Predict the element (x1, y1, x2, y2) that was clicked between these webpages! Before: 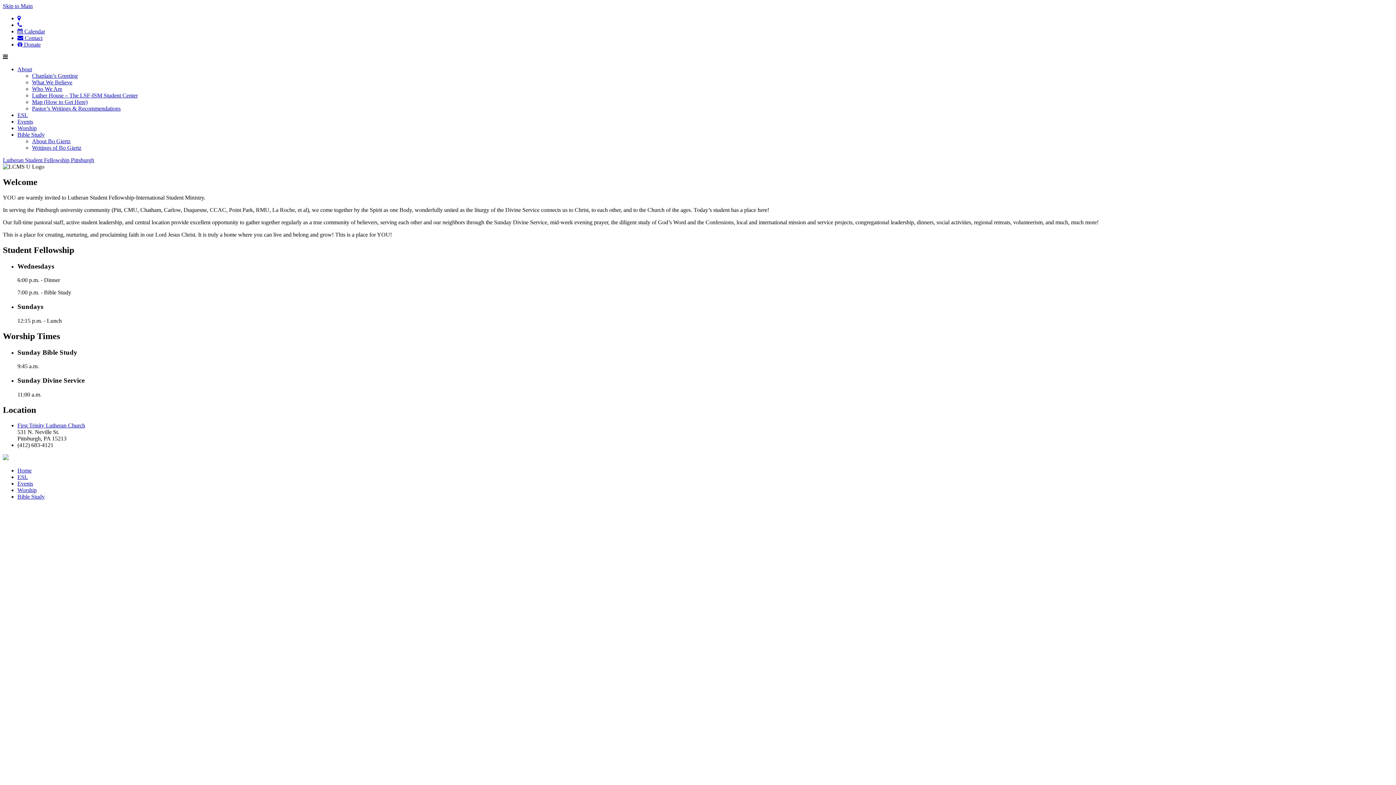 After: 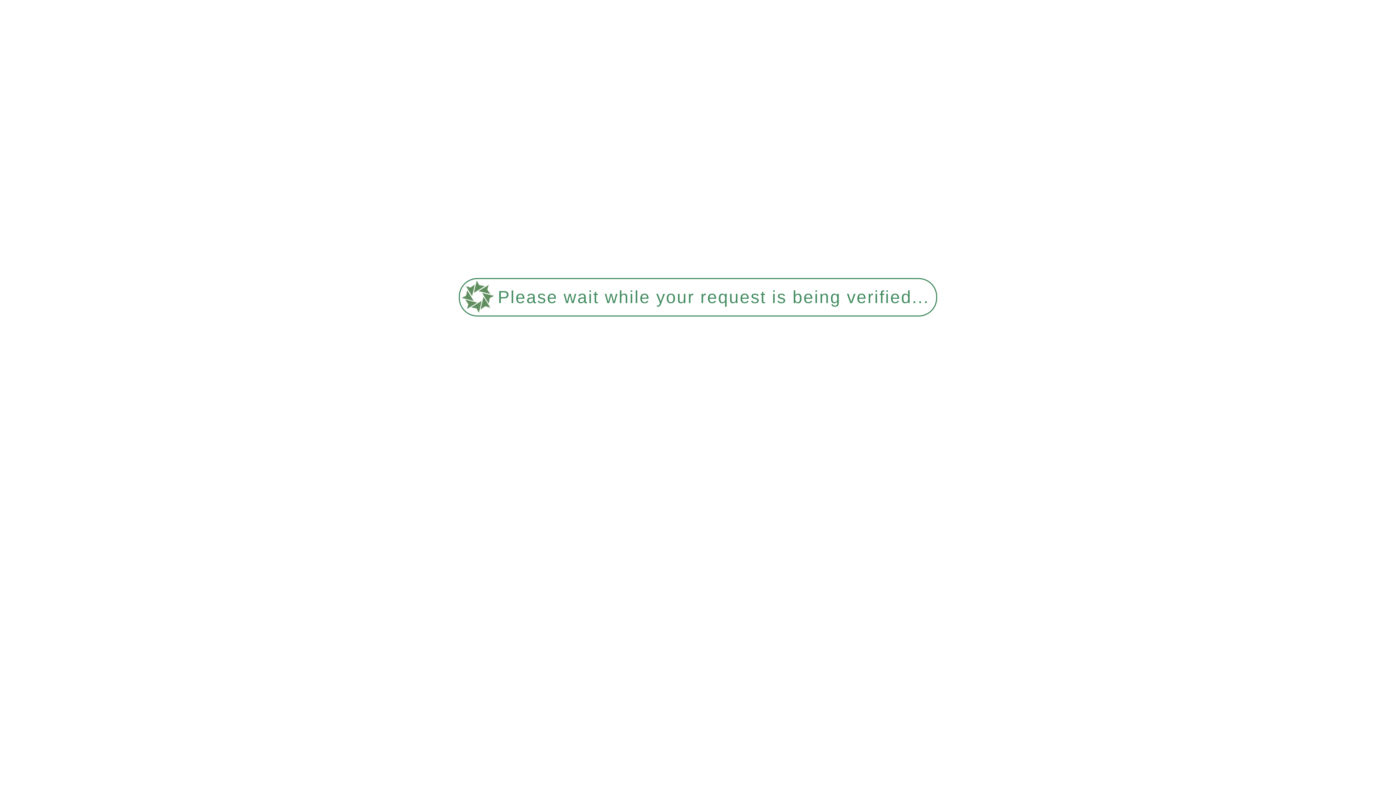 Action: label: What We Believe bbox: (32, 79, 72, 85)